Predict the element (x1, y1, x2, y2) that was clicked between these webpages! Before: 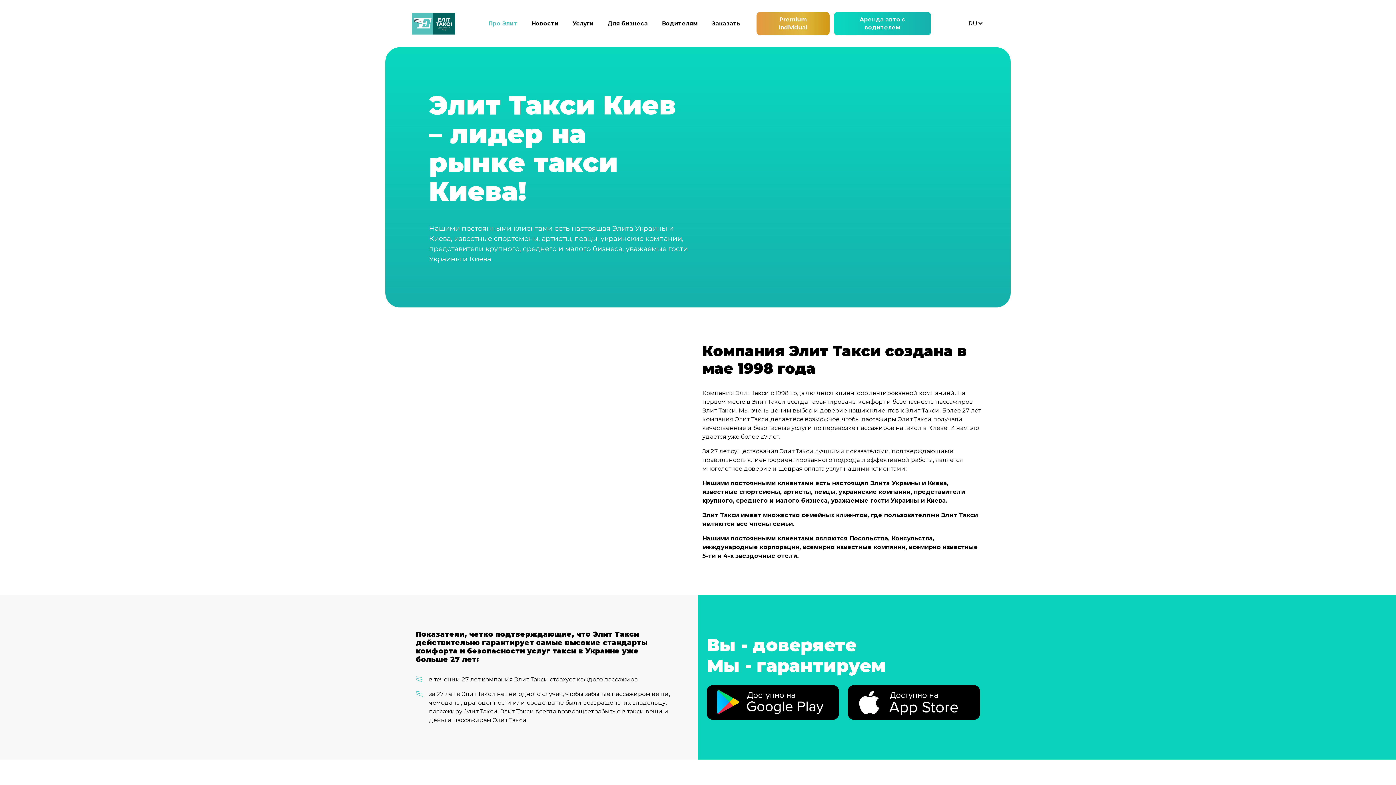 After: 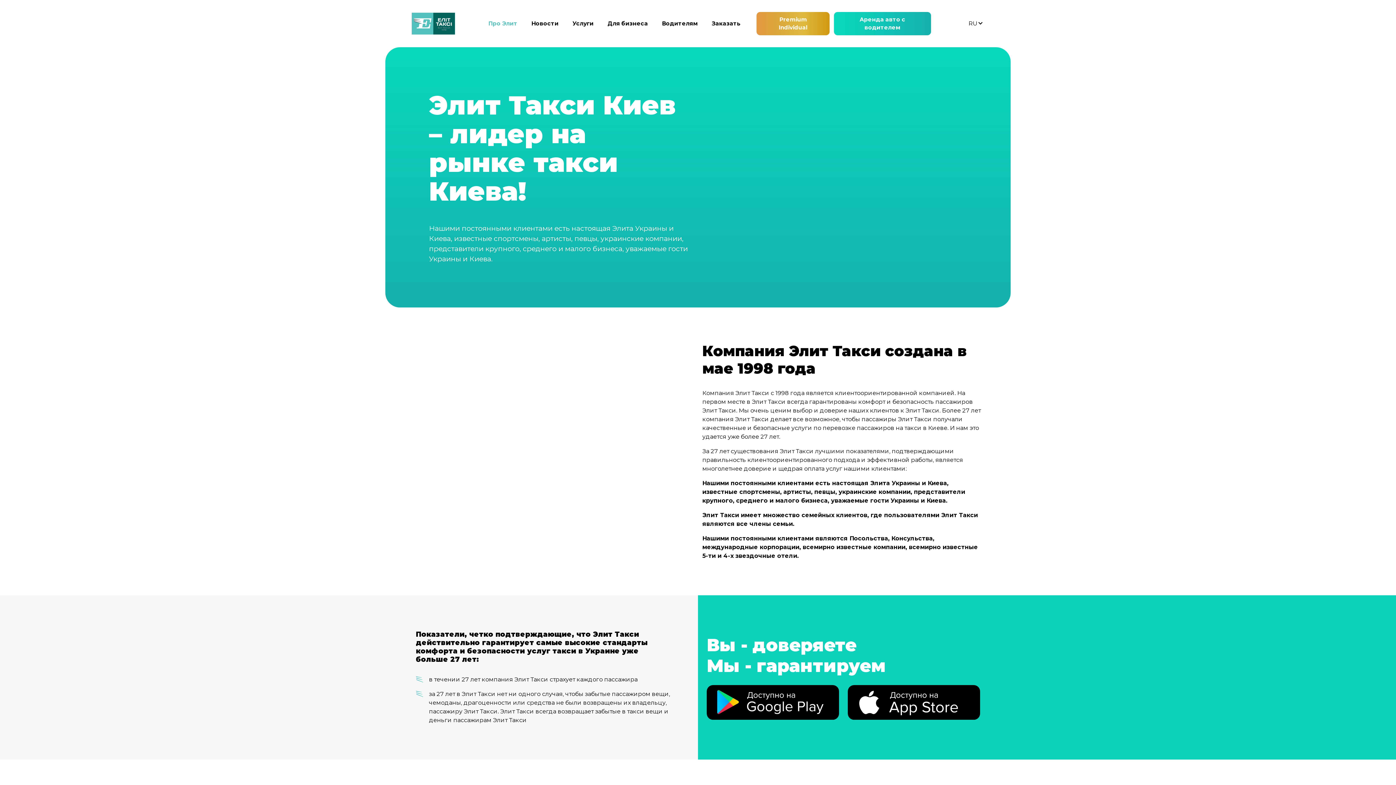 Action: bbox: (848, 698, 980, 705)